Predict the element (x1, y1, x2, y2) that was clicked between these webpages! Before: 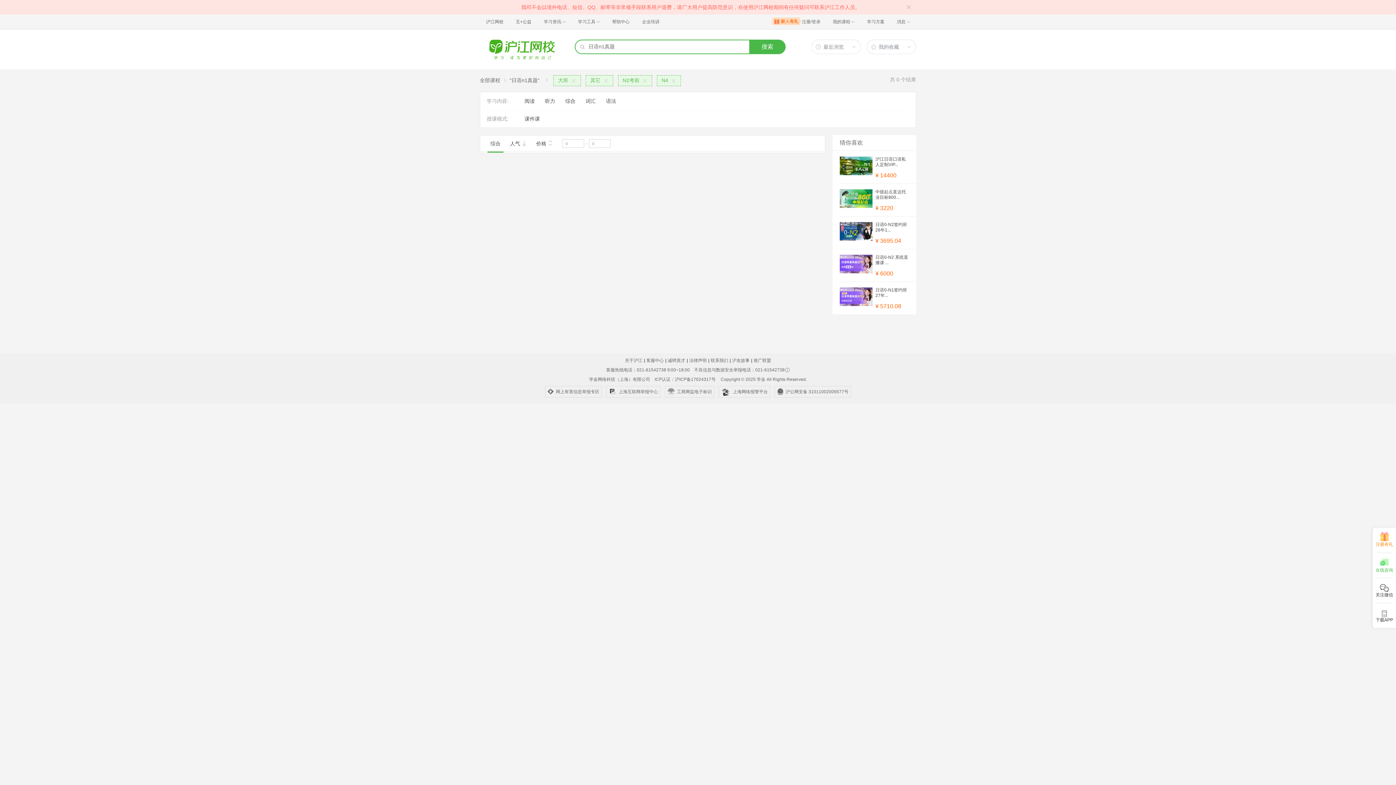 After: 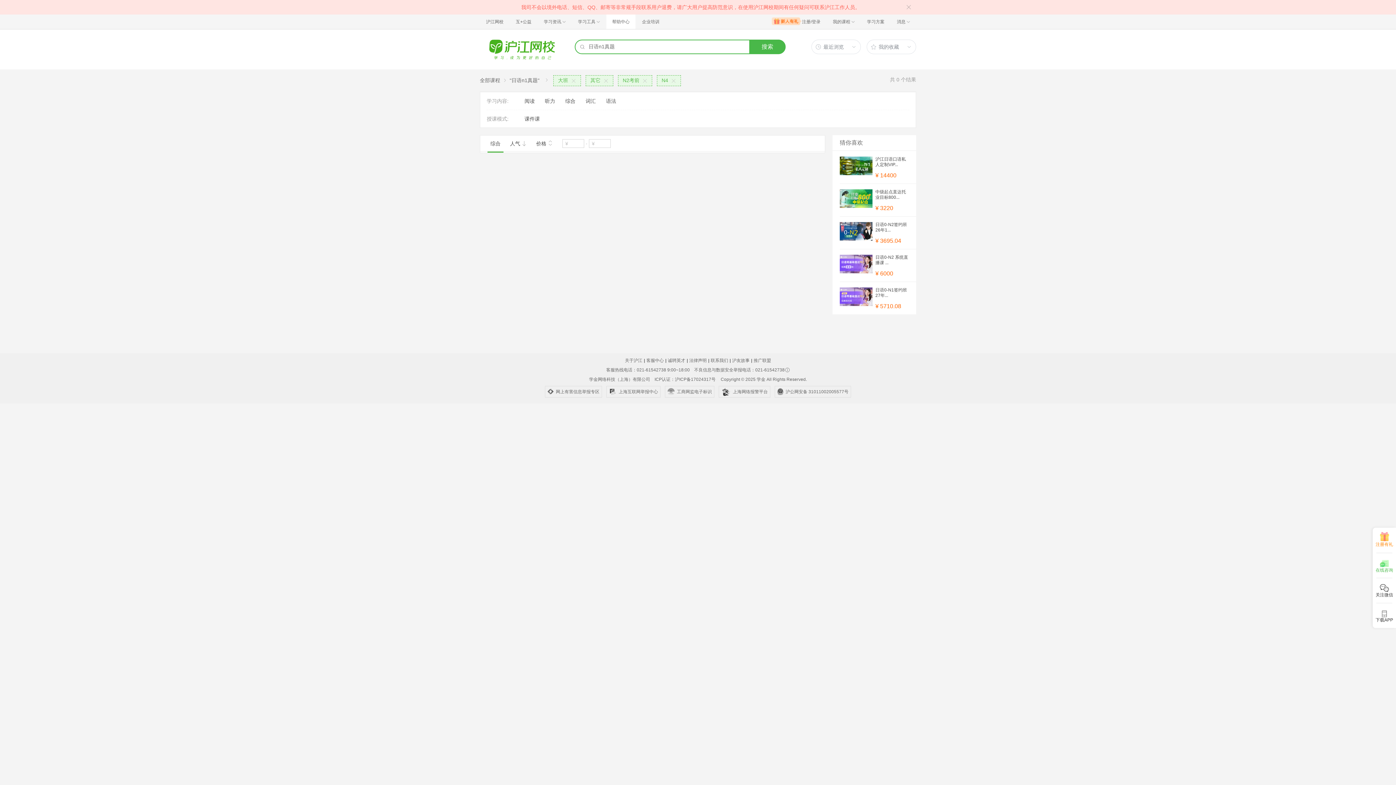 Action: bbox: (606, 14, 635, 29) label: 帮助中心